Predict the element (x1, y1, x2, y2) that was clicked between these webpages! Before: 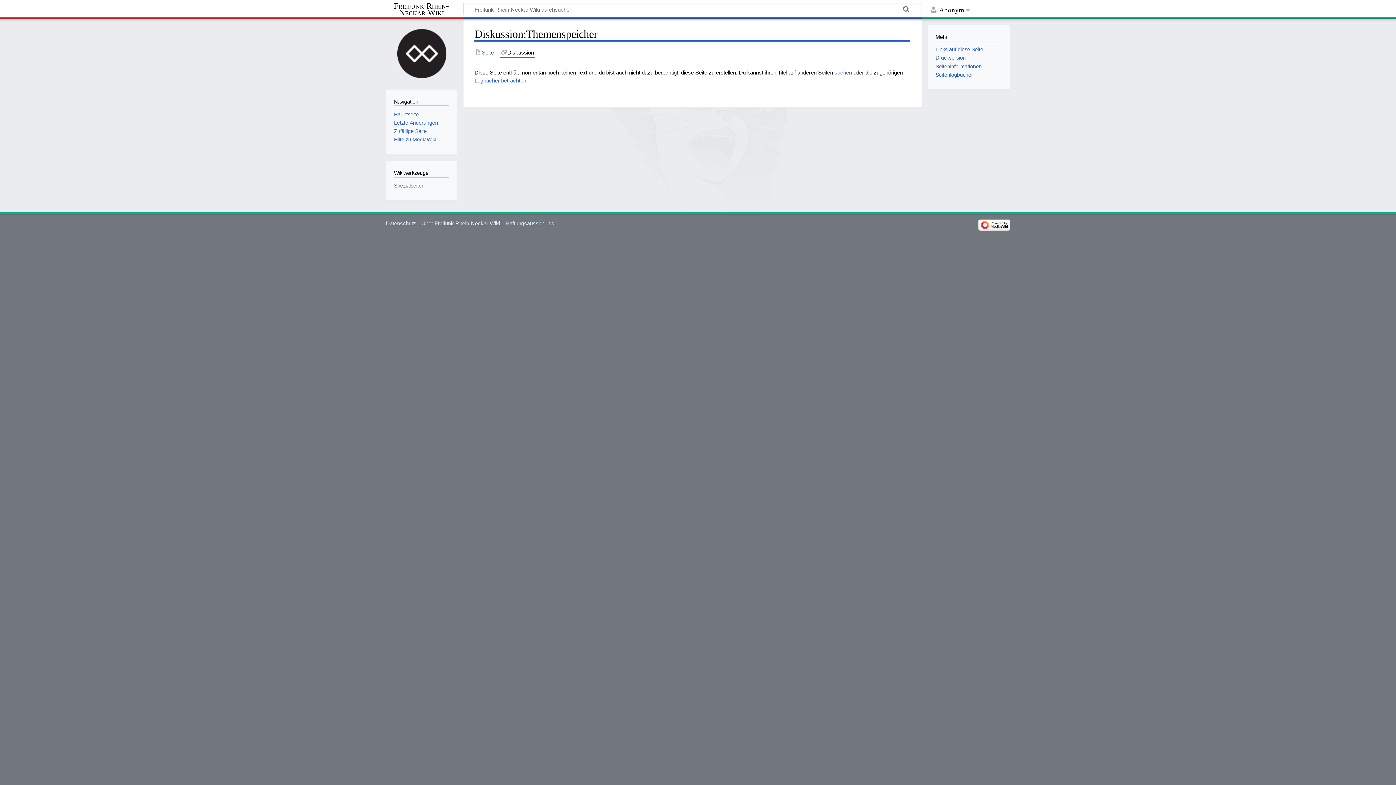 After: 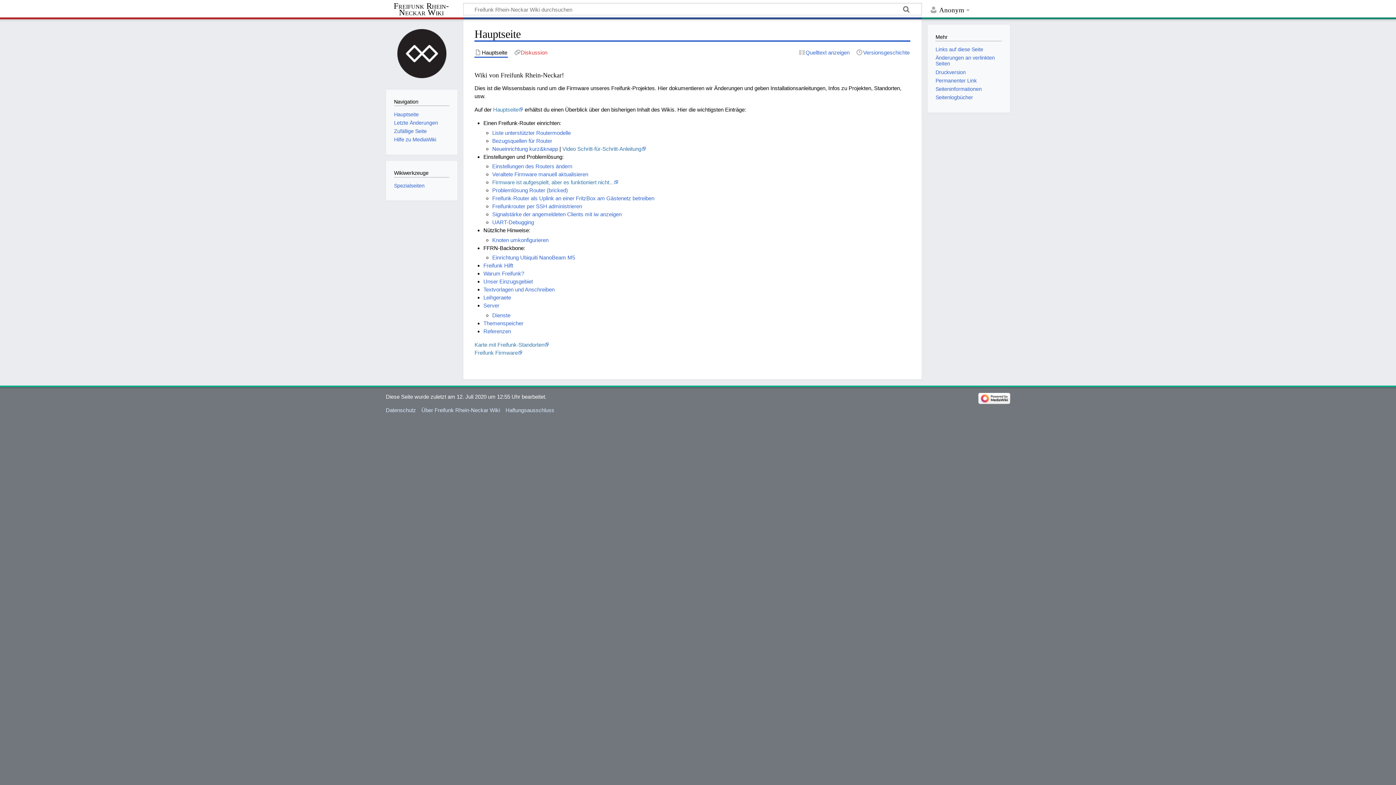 Action: label: Freifunk Rhein-Neckar Wiki bbox: (385, 2, 463, 15)